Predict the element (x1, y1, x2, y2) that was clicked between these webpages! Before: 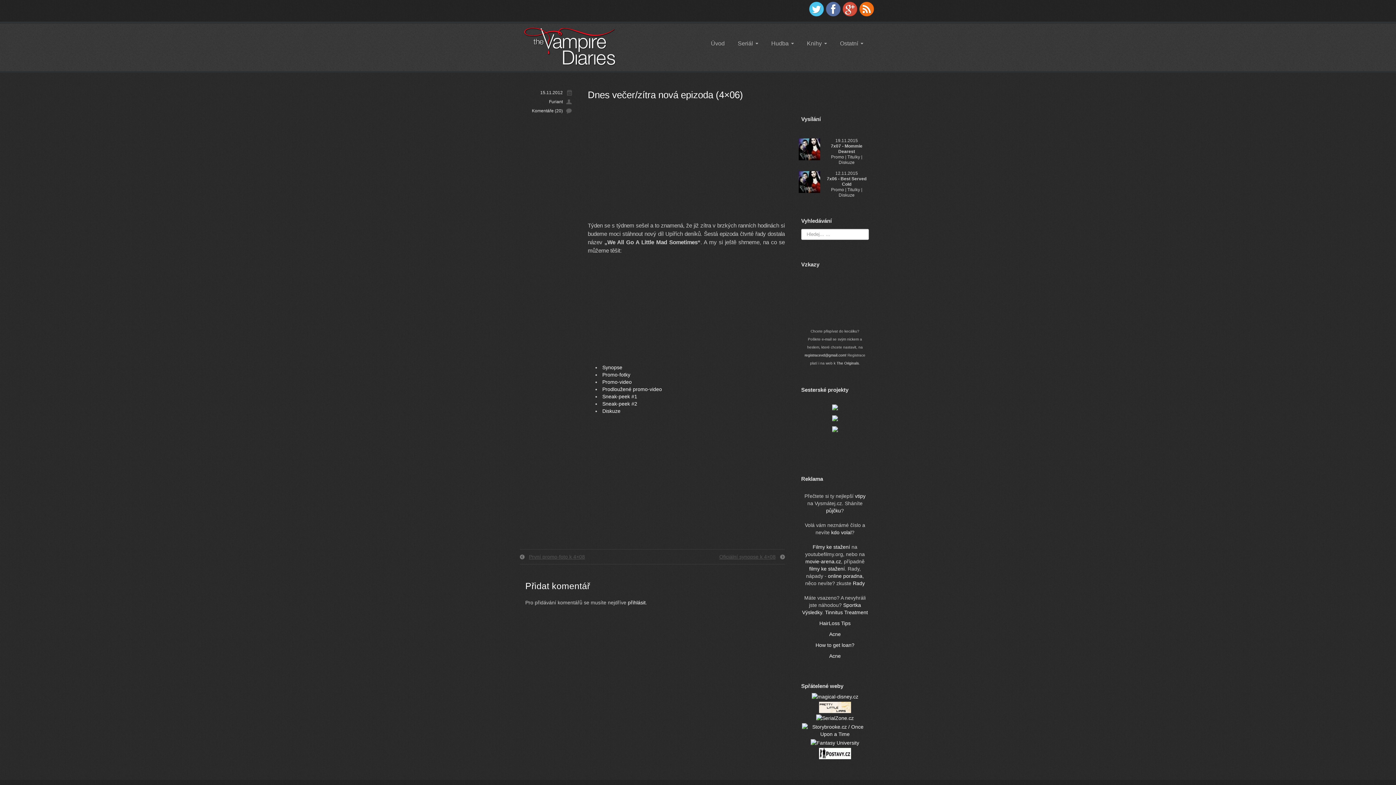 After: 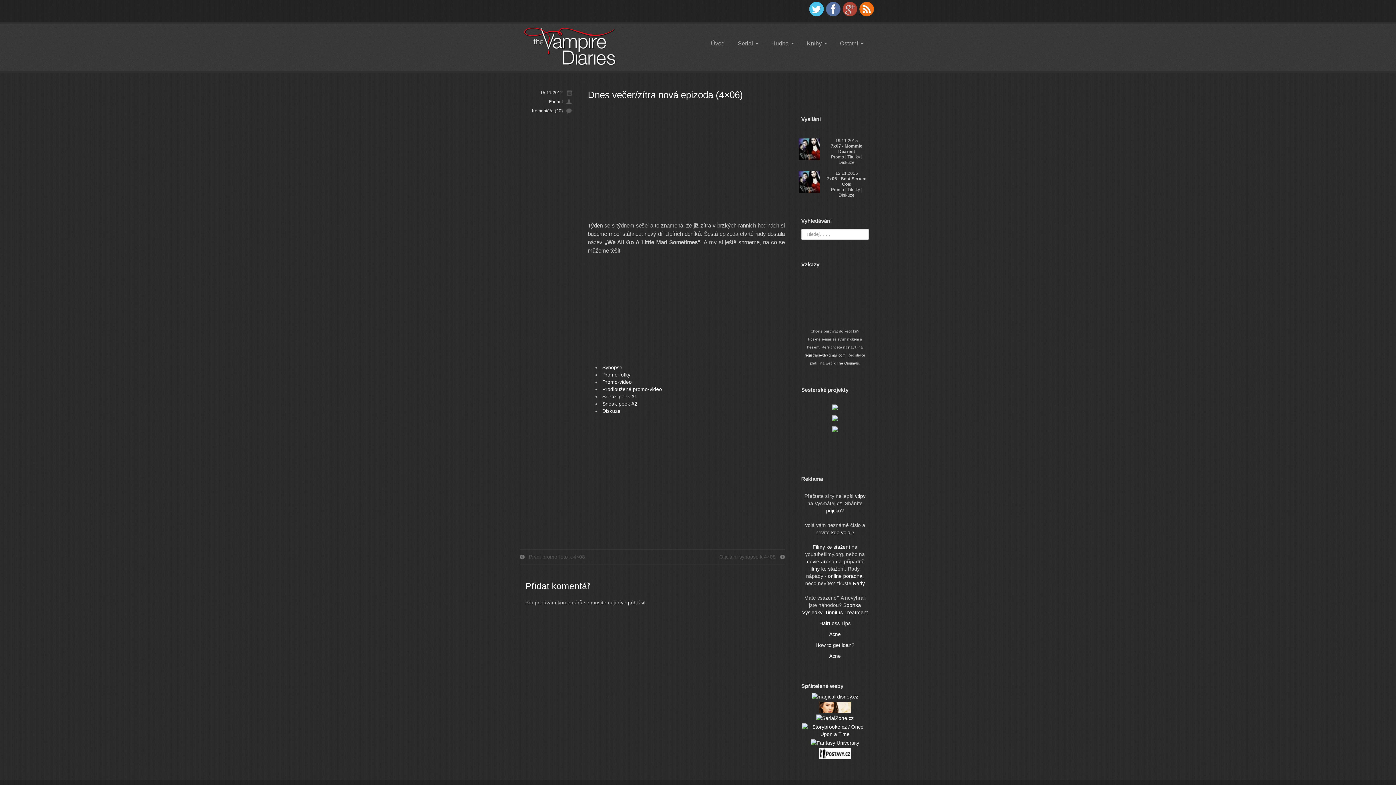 Action: bbox: (842, 1, 857, 16)